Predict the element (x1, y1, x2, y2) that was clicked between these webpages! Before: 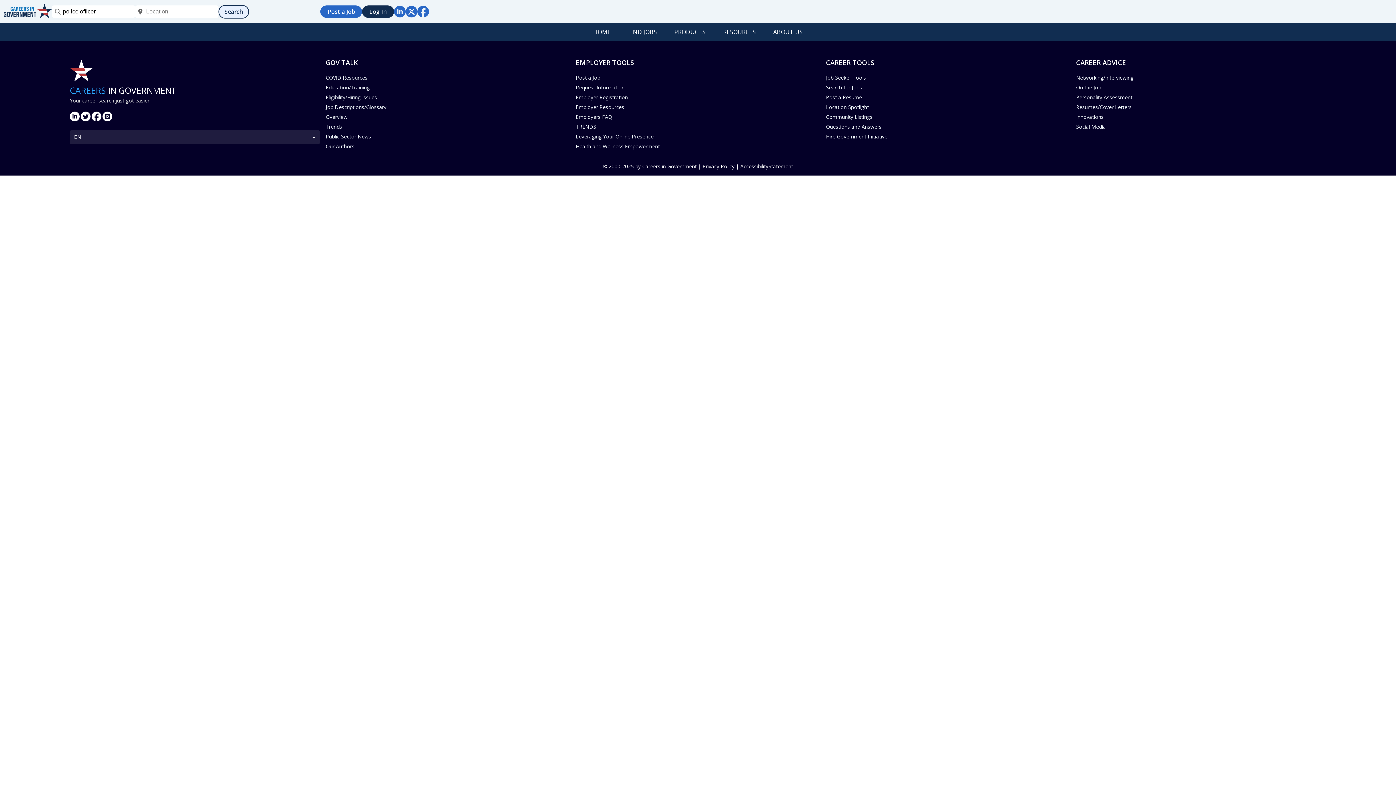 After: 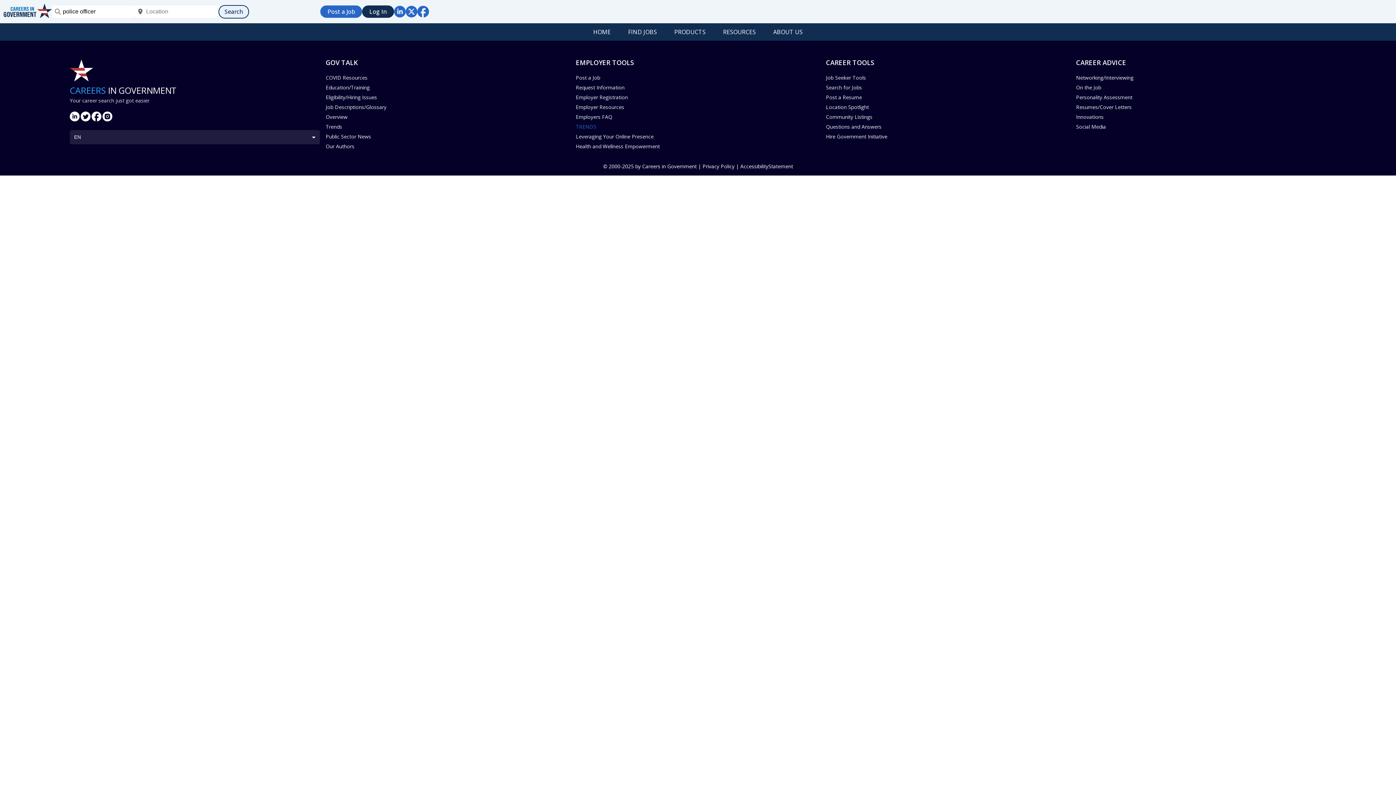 Action: bbox: (576, 121, 826, 131) label: TRENDS